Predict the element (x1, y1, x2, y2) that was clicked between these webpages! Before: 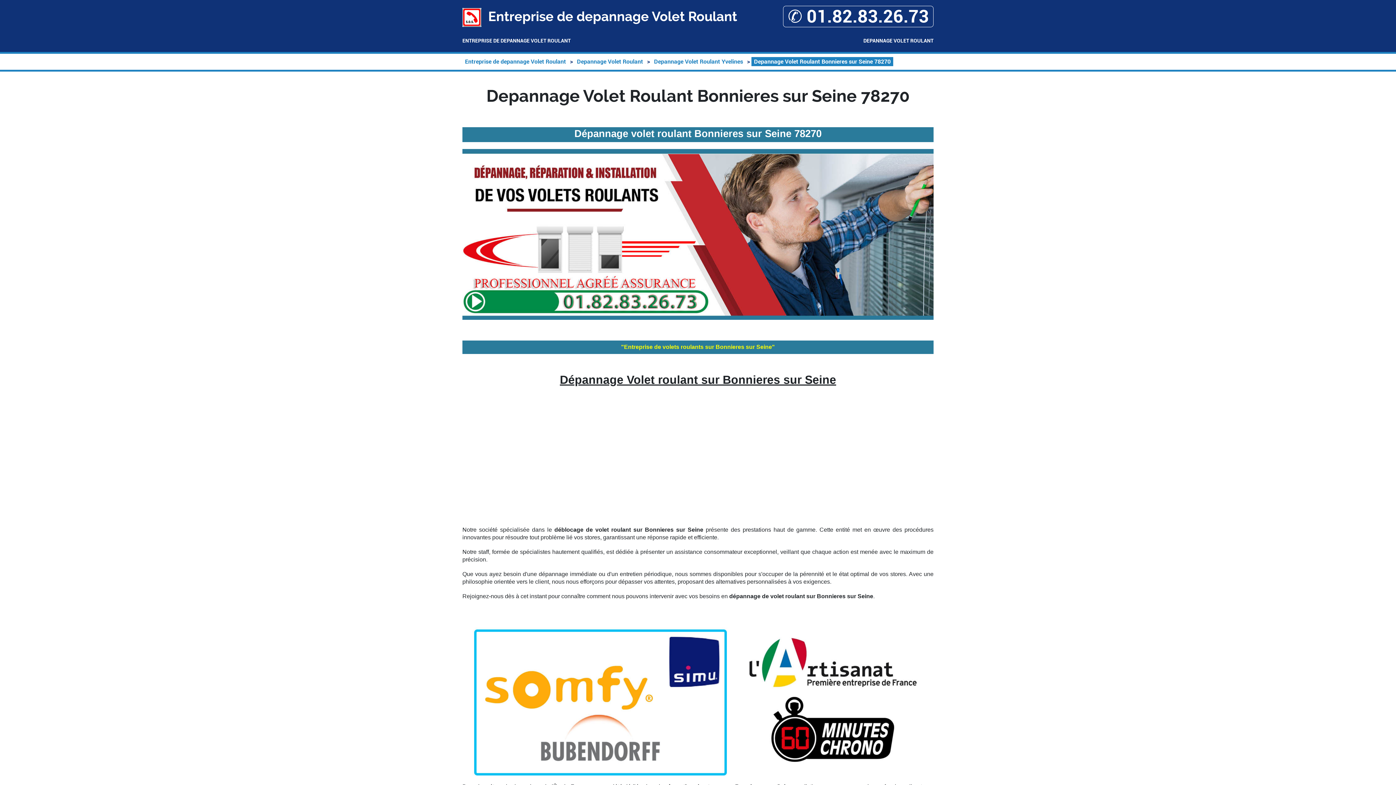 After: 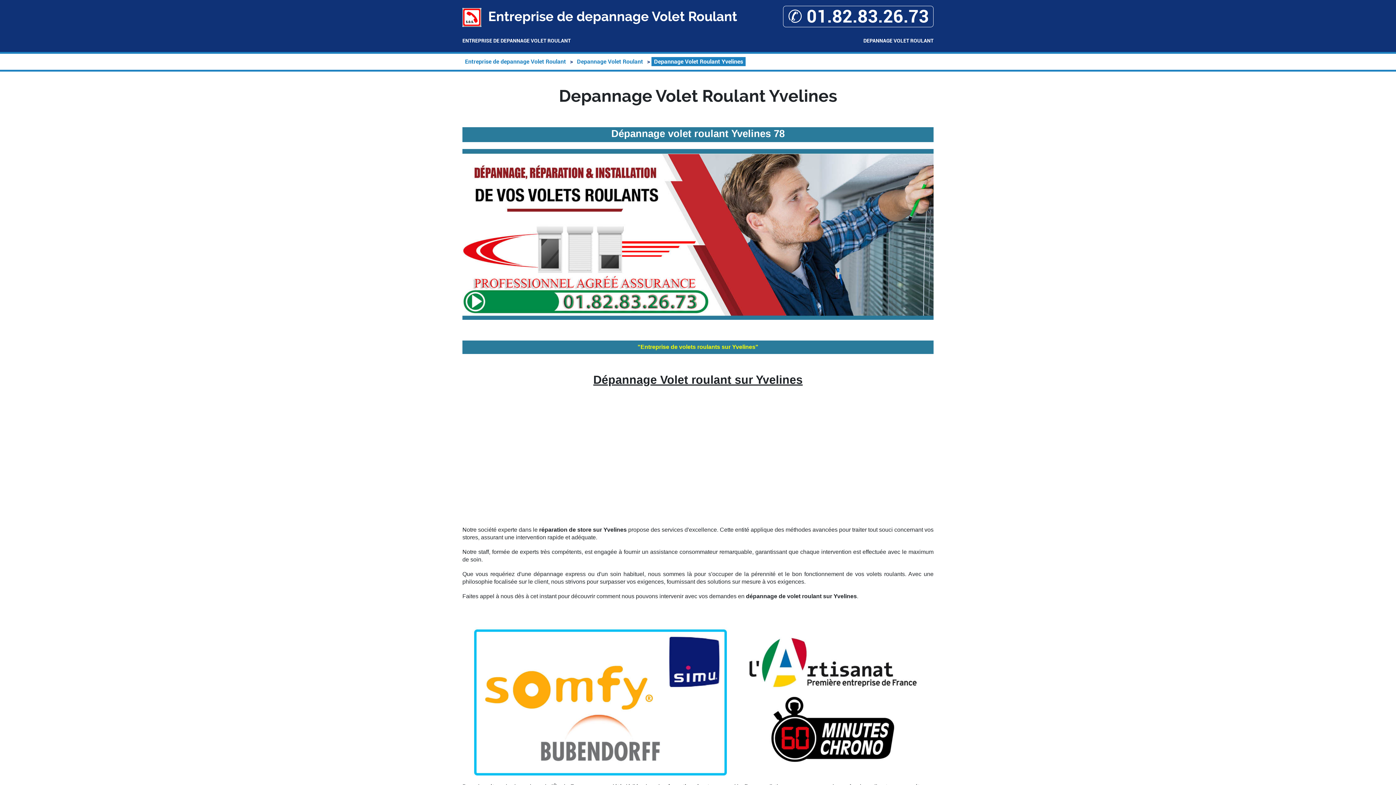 Action: label: Depannage Volet Roulant Yvelines bbox: (651, 57, 745, 66)